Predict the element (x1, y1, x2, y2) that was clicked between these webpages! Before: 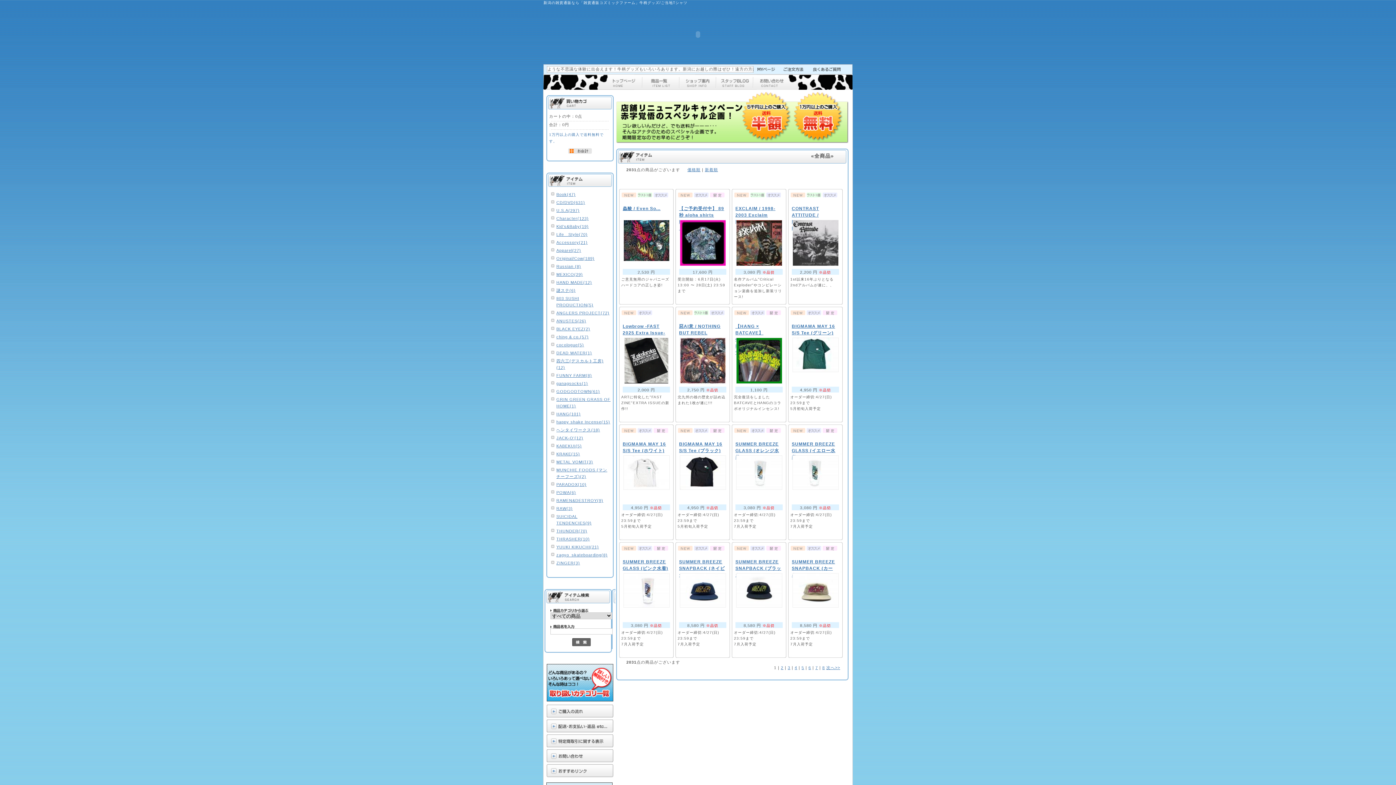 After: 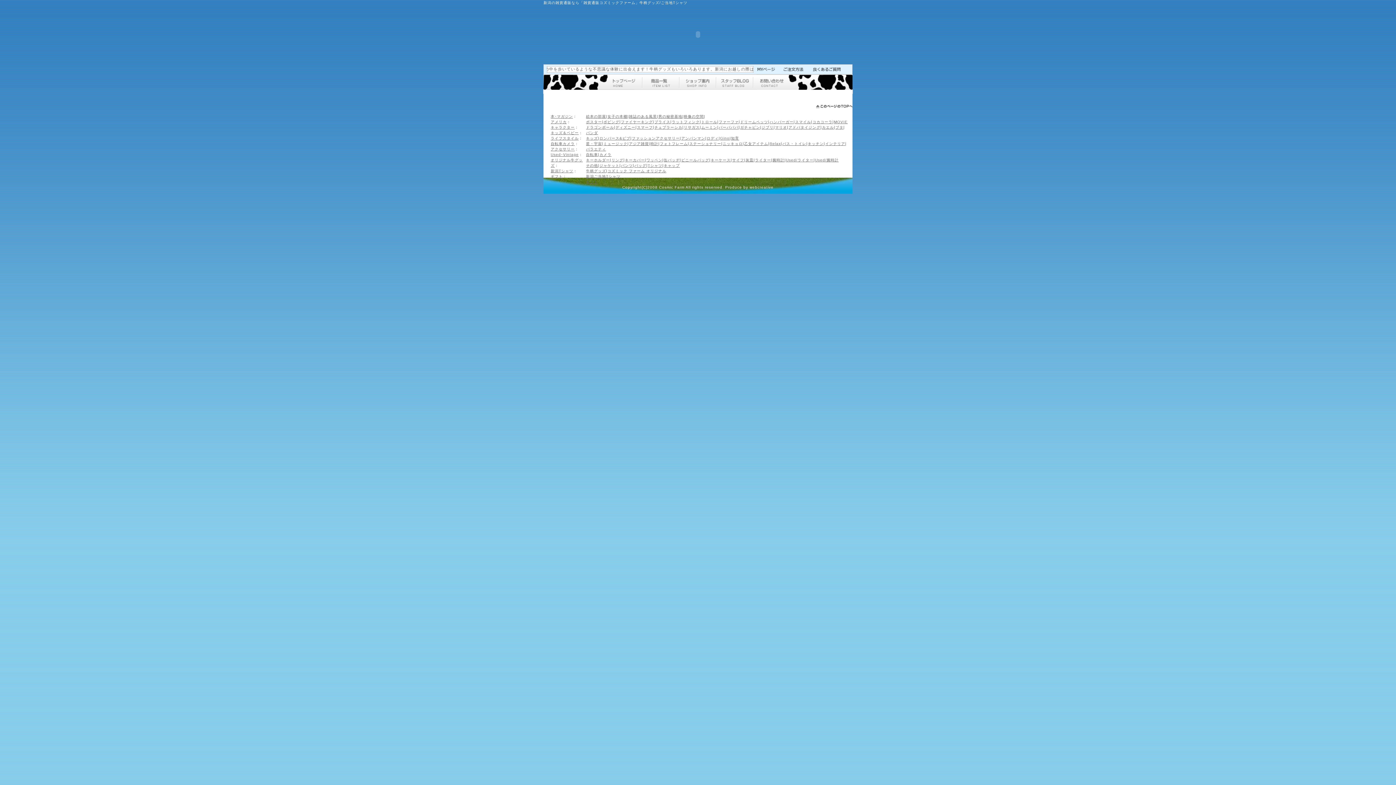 Action: bbox: (546, 774, 613, 778)